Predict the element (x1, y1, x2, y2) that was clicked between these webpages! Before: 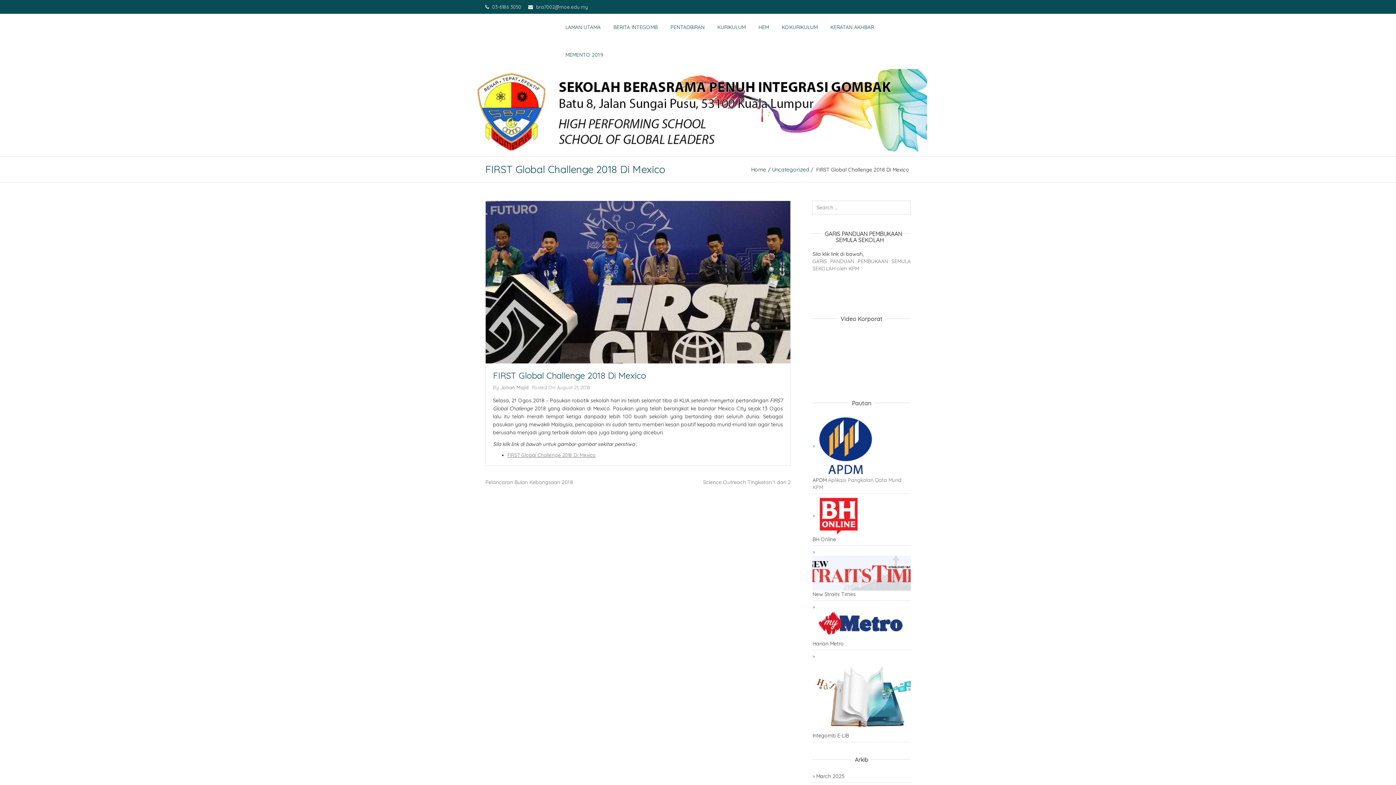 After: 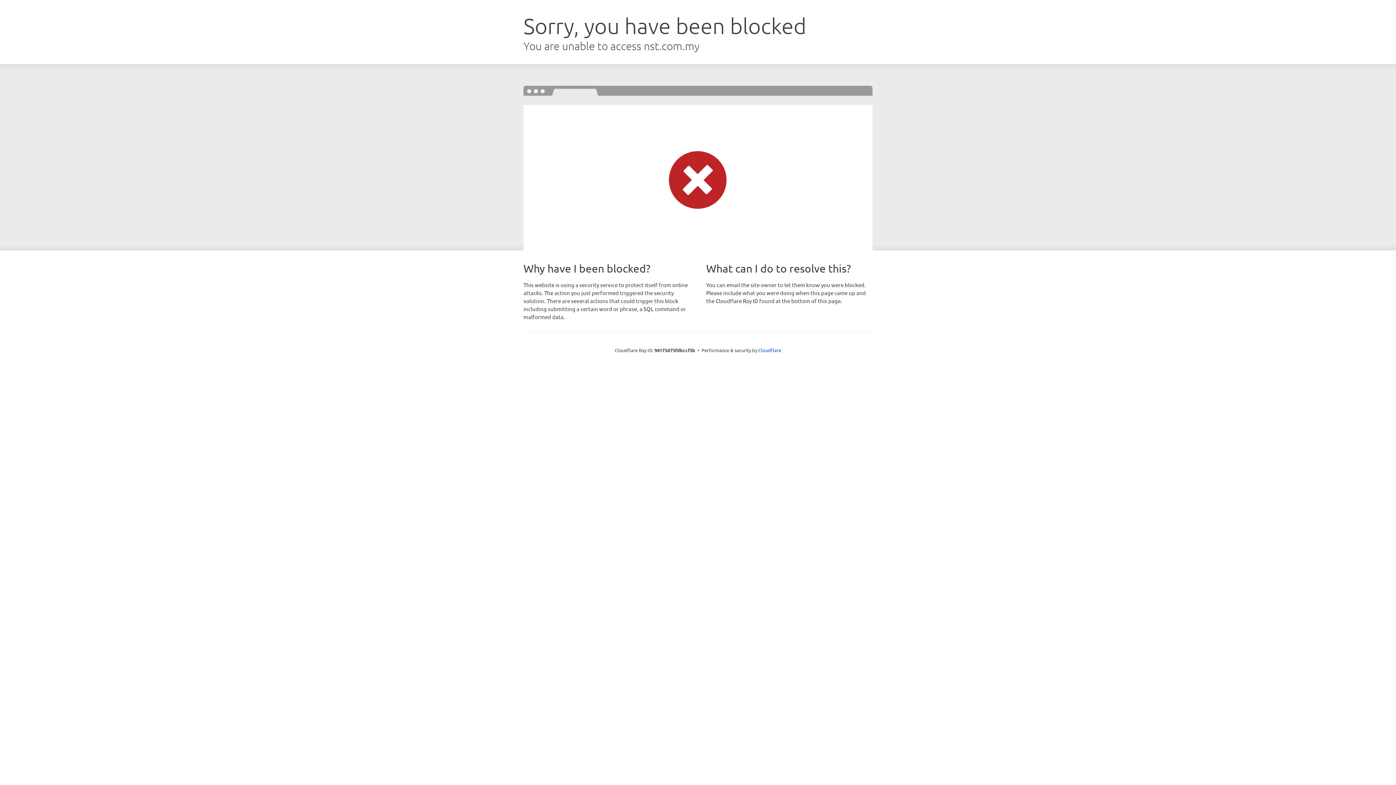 Action: label: 
New Straits Times bbox: (812, 549, 910, 597)